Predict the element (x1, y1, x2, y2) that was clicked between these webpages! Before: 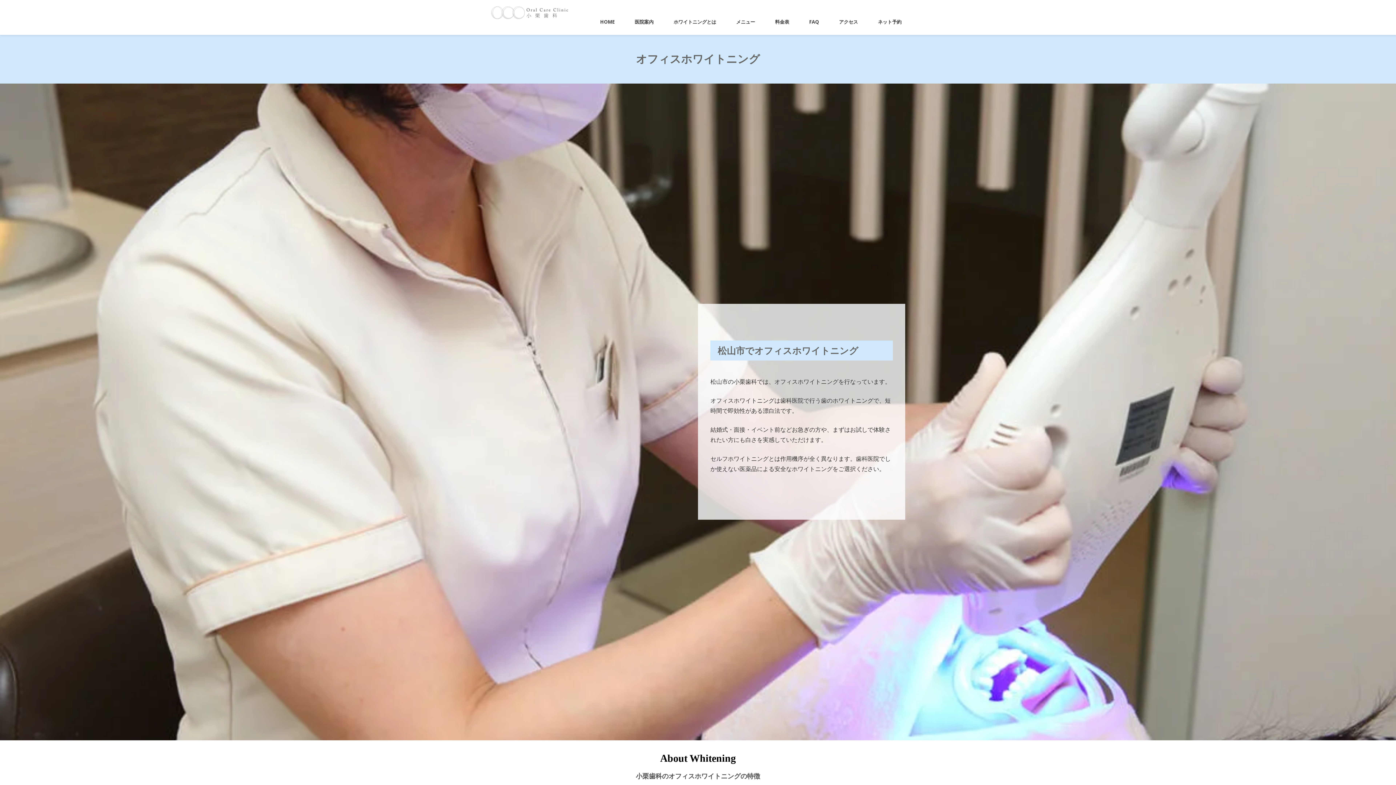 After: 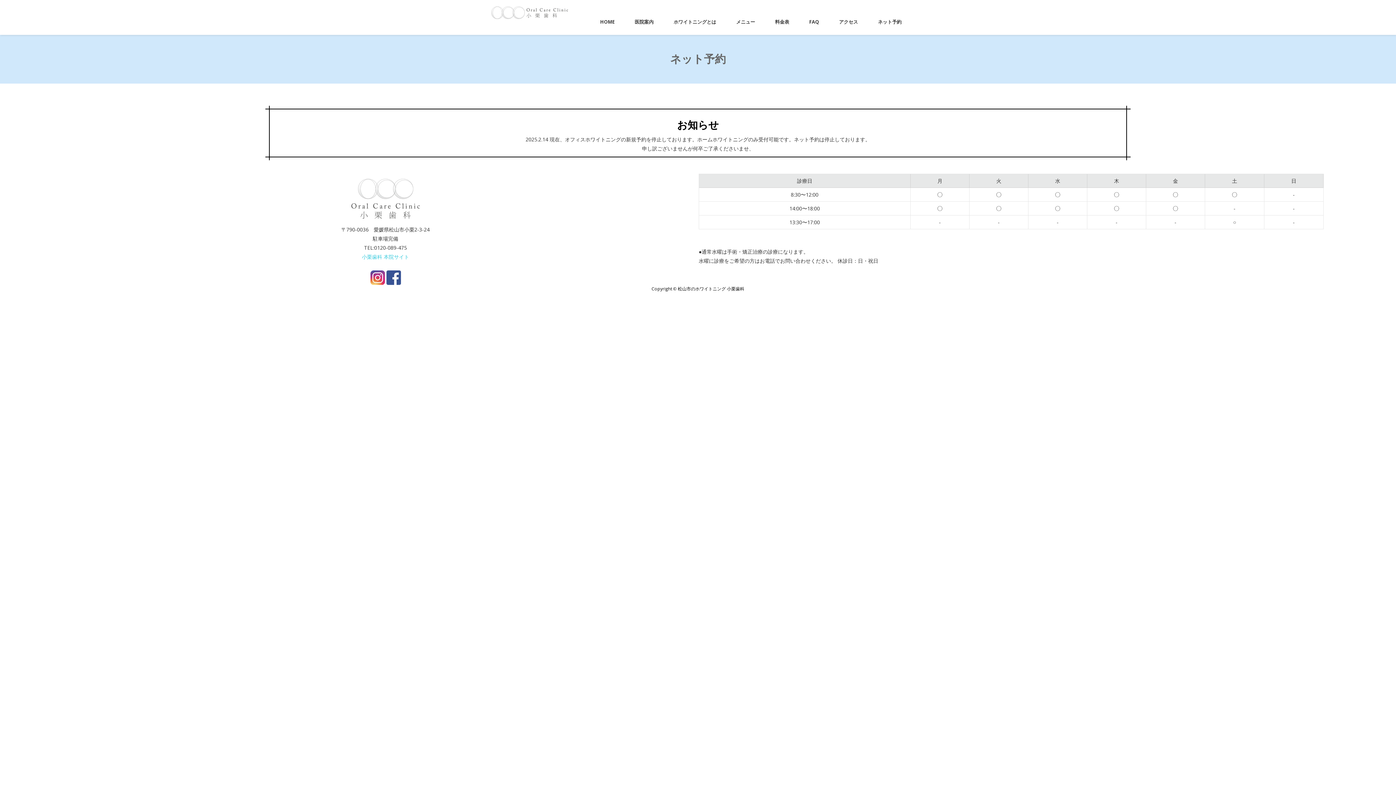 Action: label: ネット予約 bbox: (874, 9, 905, 34)